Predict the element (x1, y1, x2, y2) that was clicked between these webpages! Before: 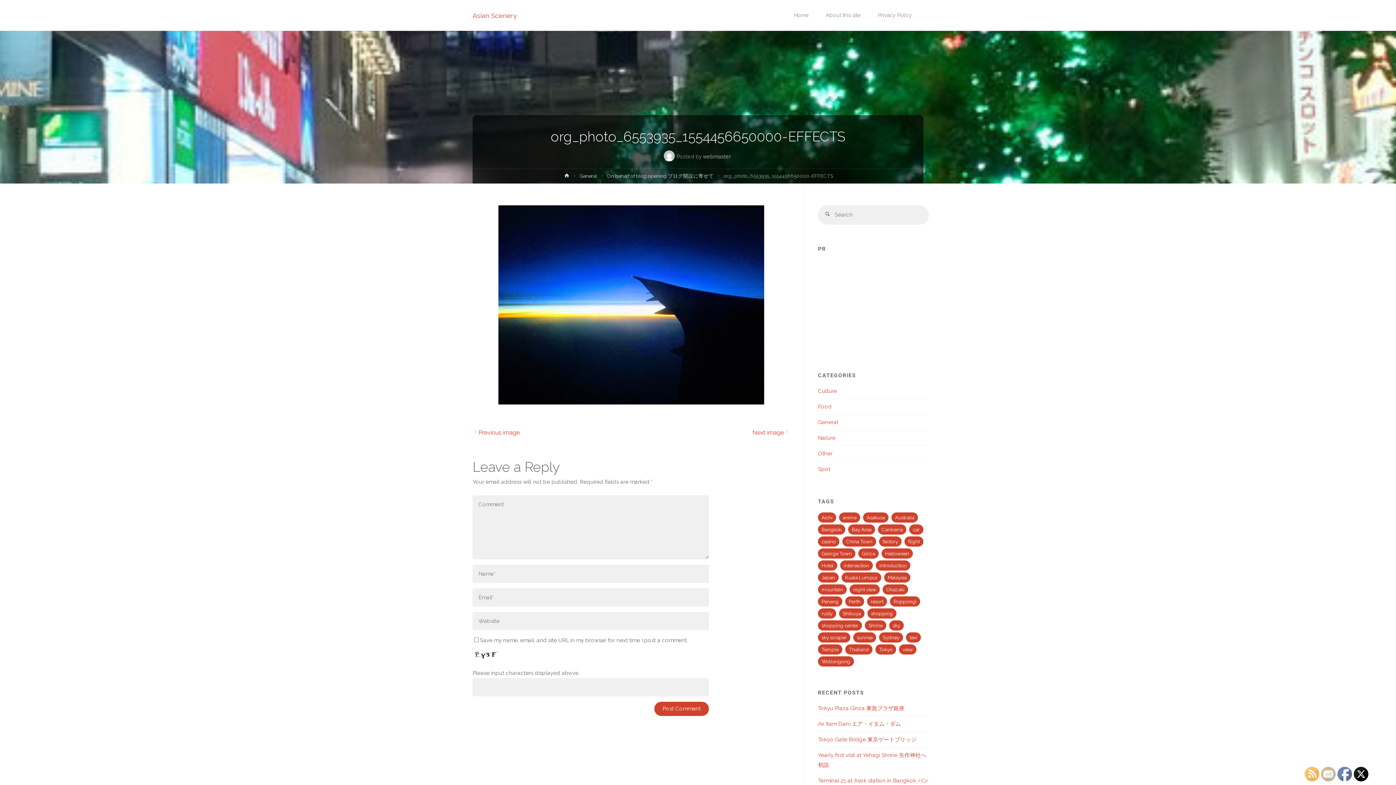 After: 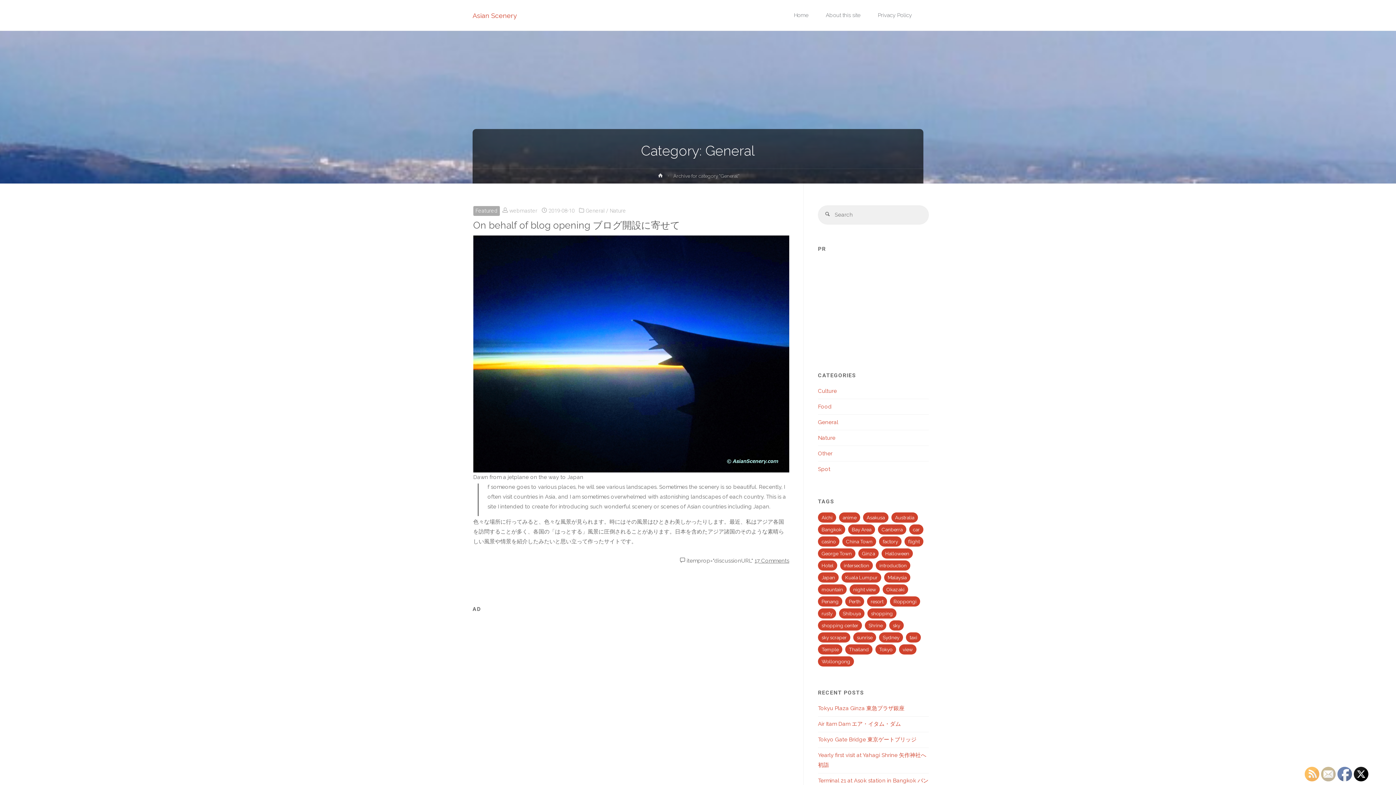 Action: bbox: (579, 173, 597, 181) label: General